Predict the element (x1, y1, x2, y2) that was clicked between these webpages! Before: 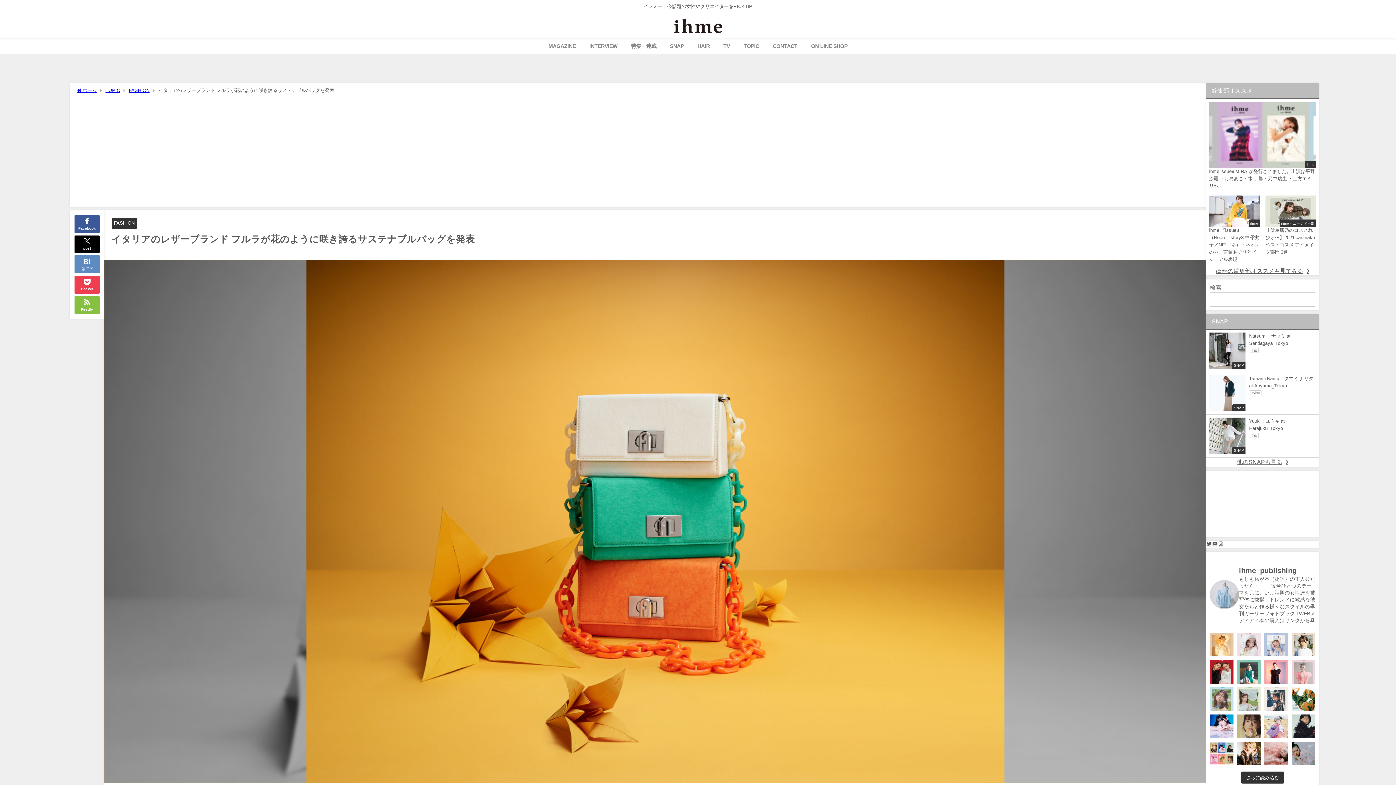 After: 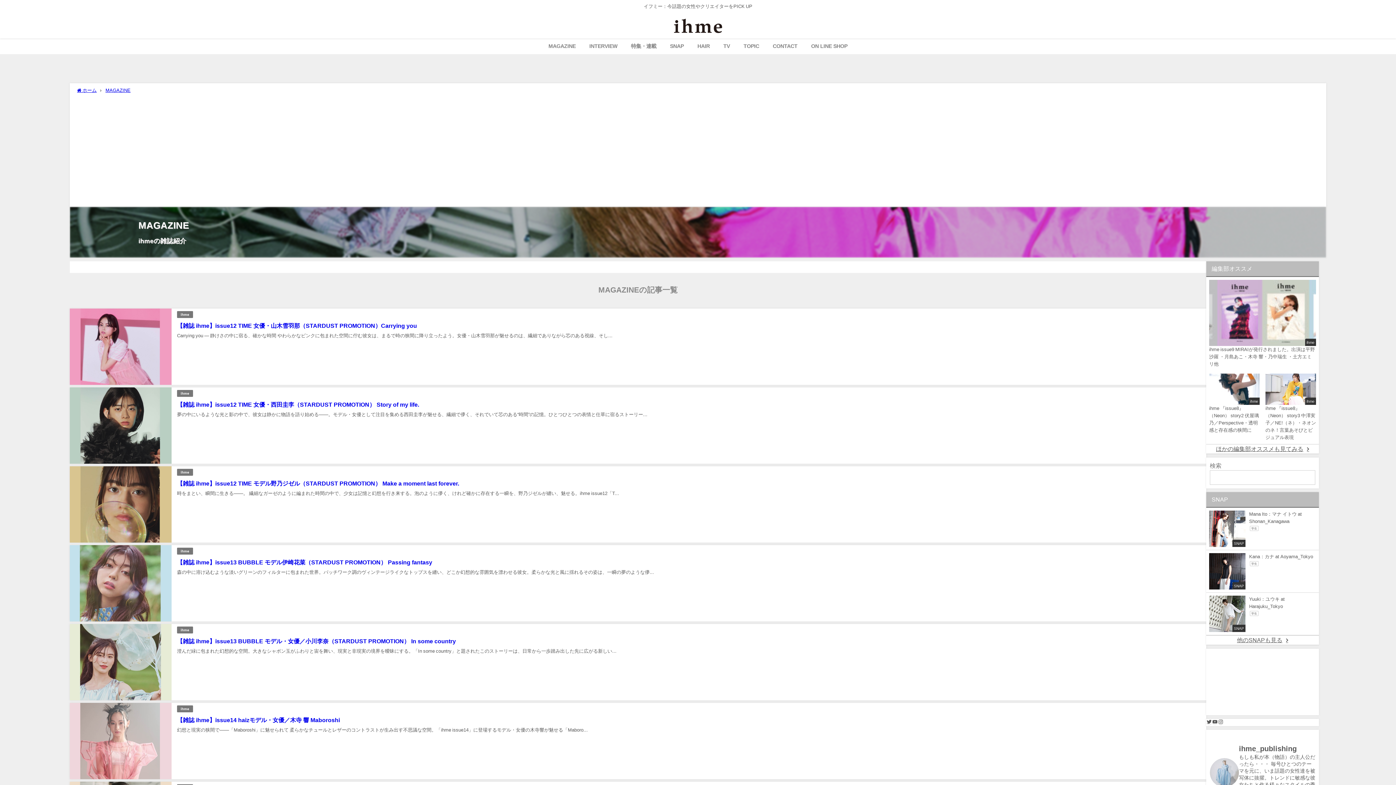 Action: bbox: (541, 38, 582, 54) label: MAGAZINE